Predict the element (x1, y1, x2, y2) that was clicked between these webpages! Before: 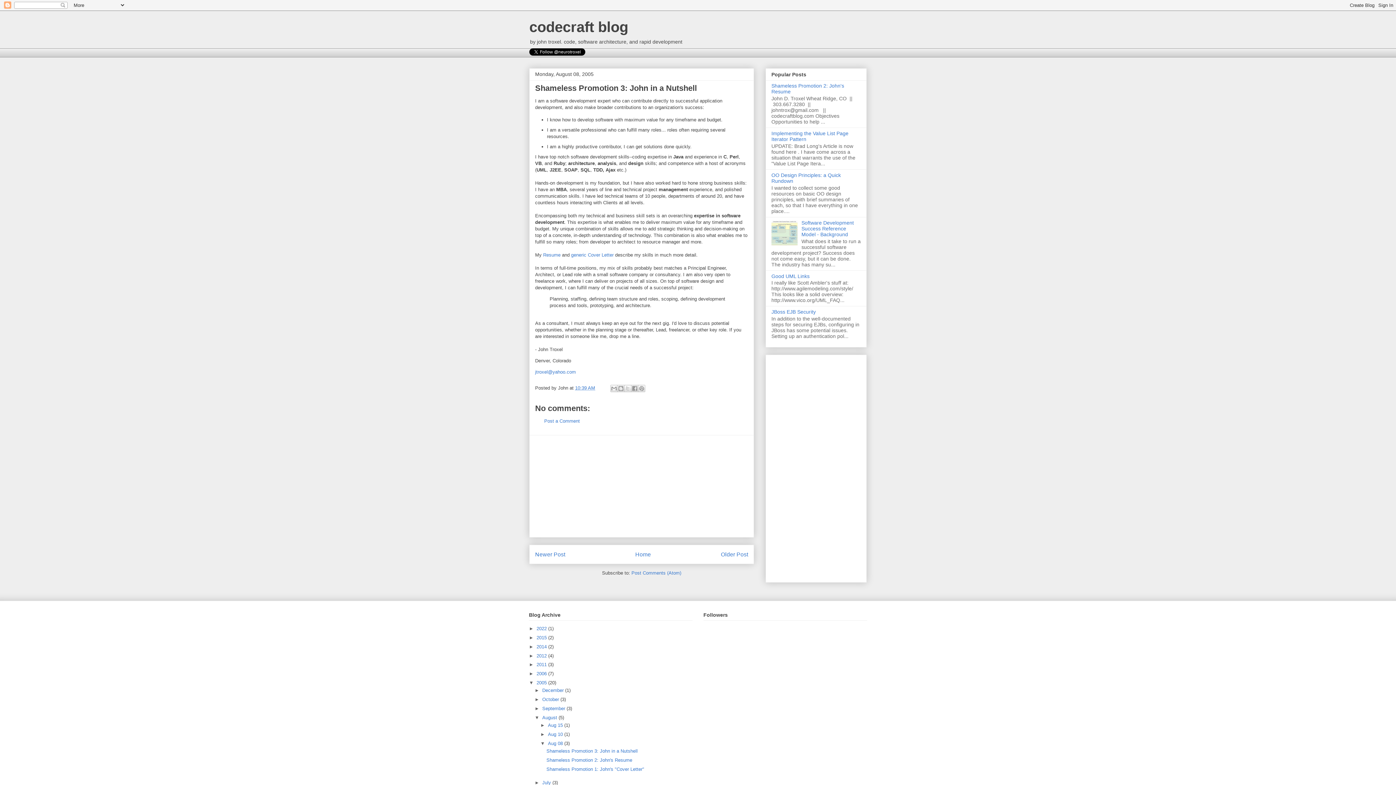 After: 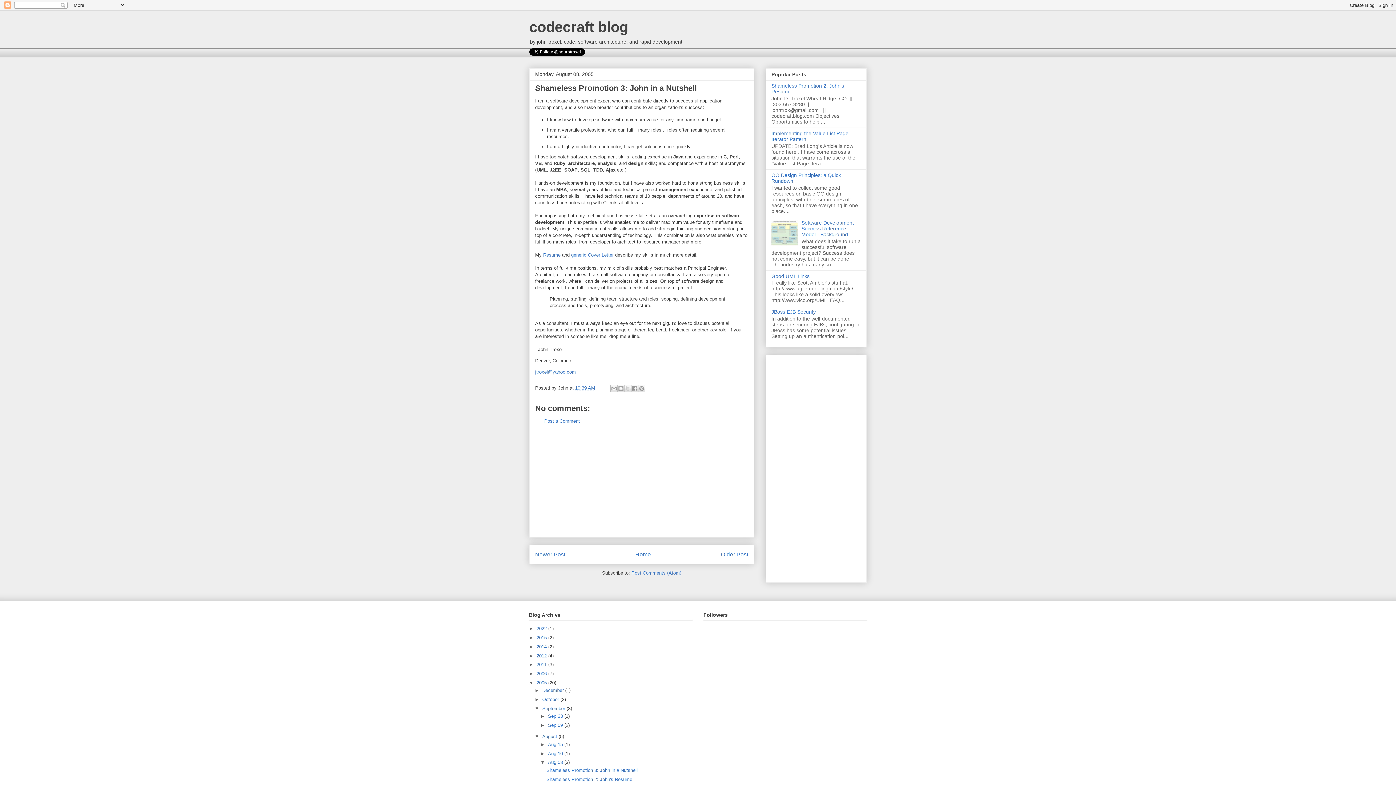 Action: bbox: (534, 706, 542, 711) label: ►  